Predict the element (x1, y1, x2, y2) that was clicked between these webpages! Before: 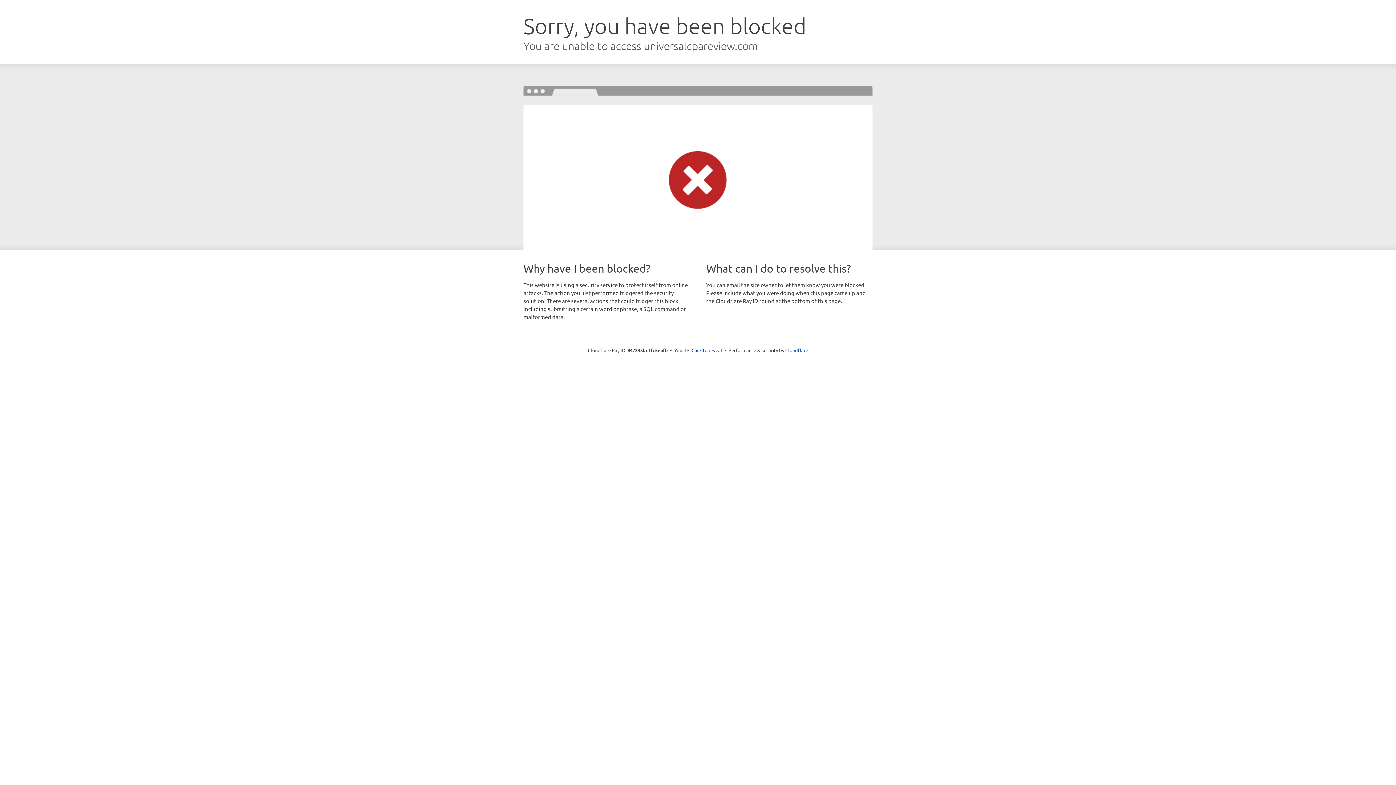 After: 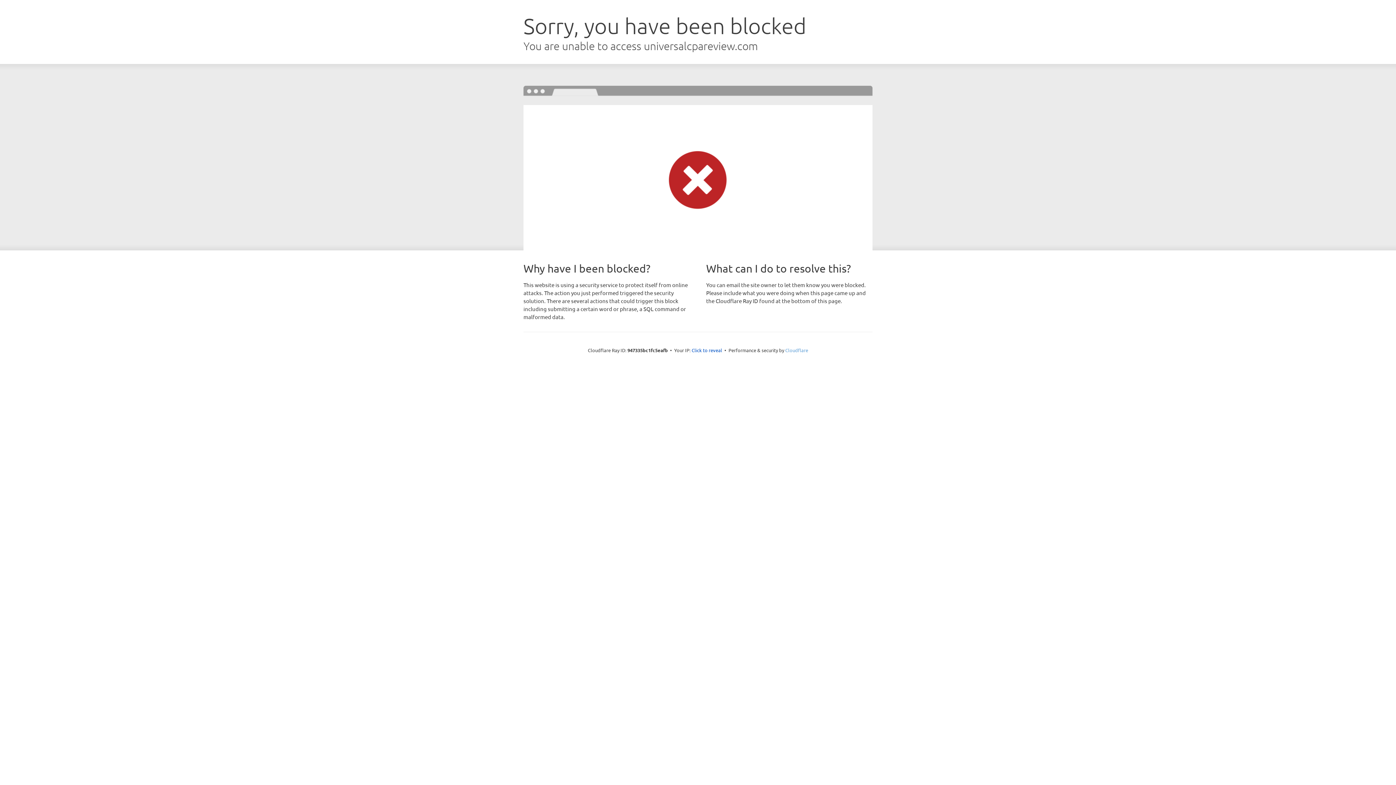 Action: bbox: (785, 347, 808, 353) label: Cloudflare